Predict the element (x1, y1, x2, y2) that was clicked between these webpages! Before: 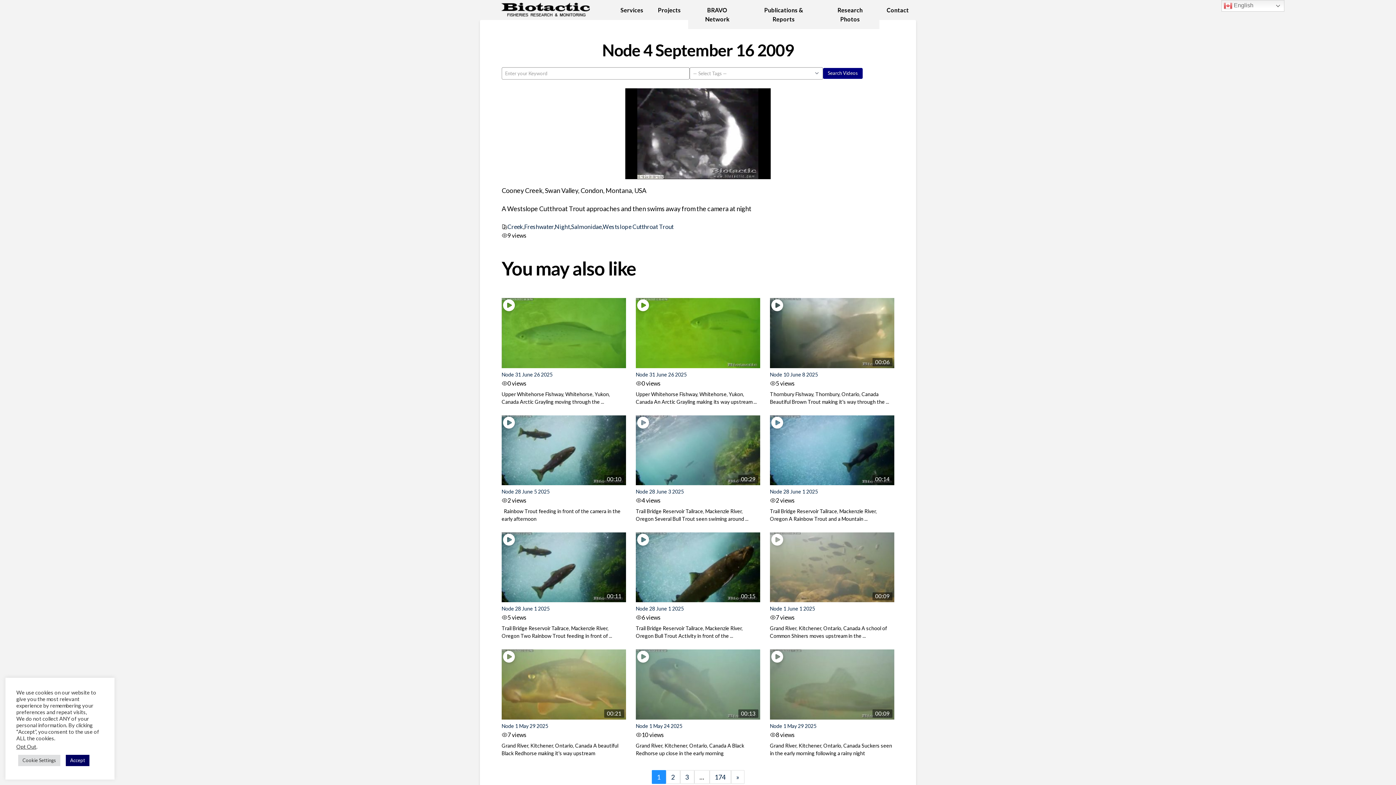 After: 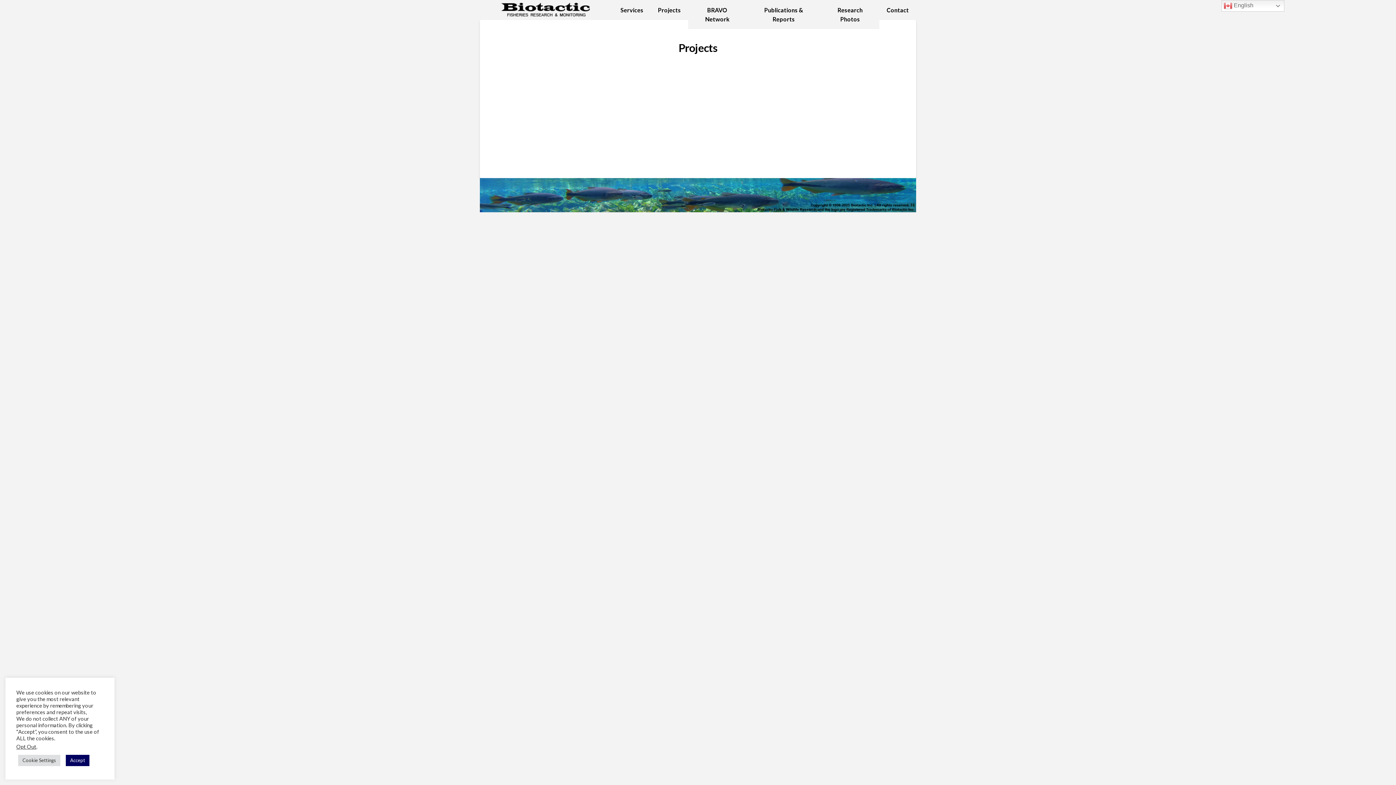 Action: label: Projects bbox: (650, 0, 688, 20)